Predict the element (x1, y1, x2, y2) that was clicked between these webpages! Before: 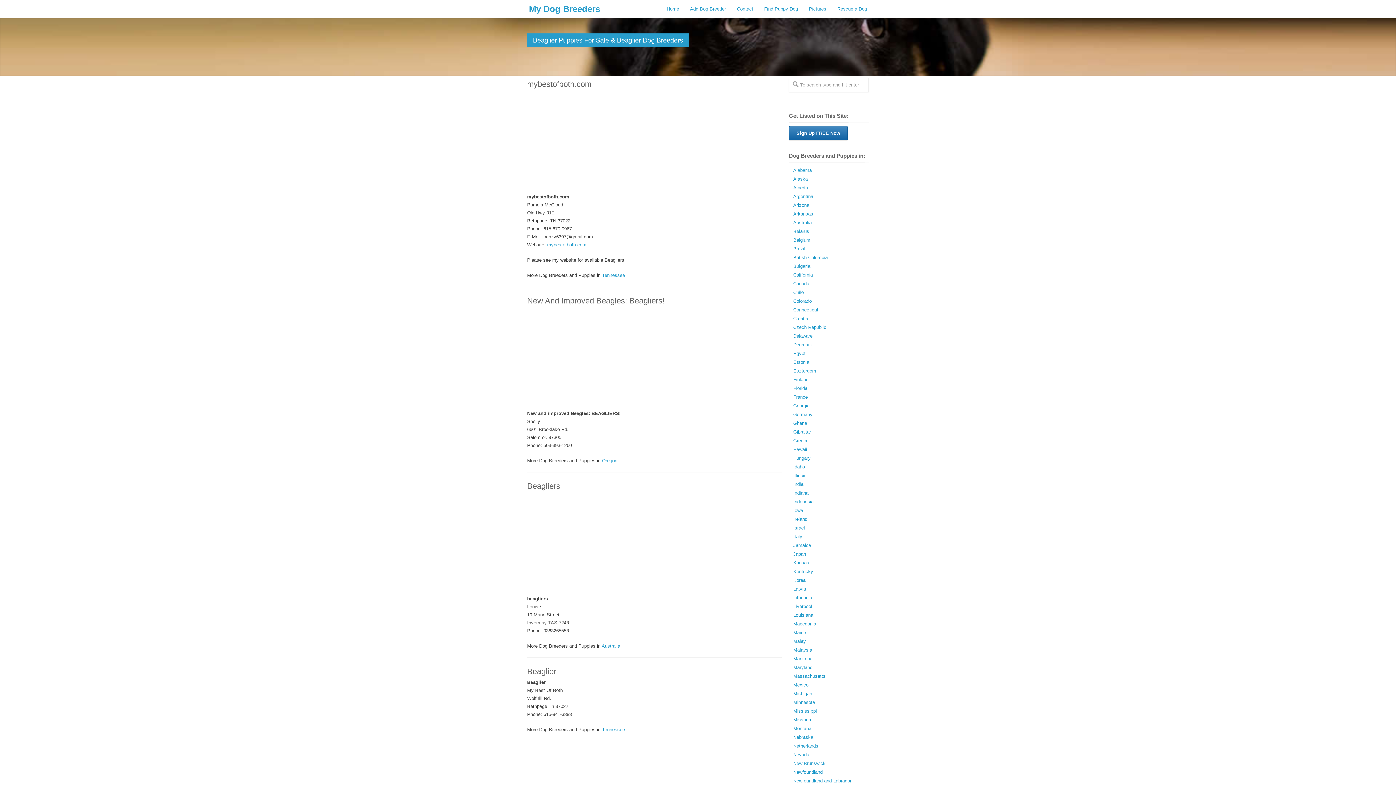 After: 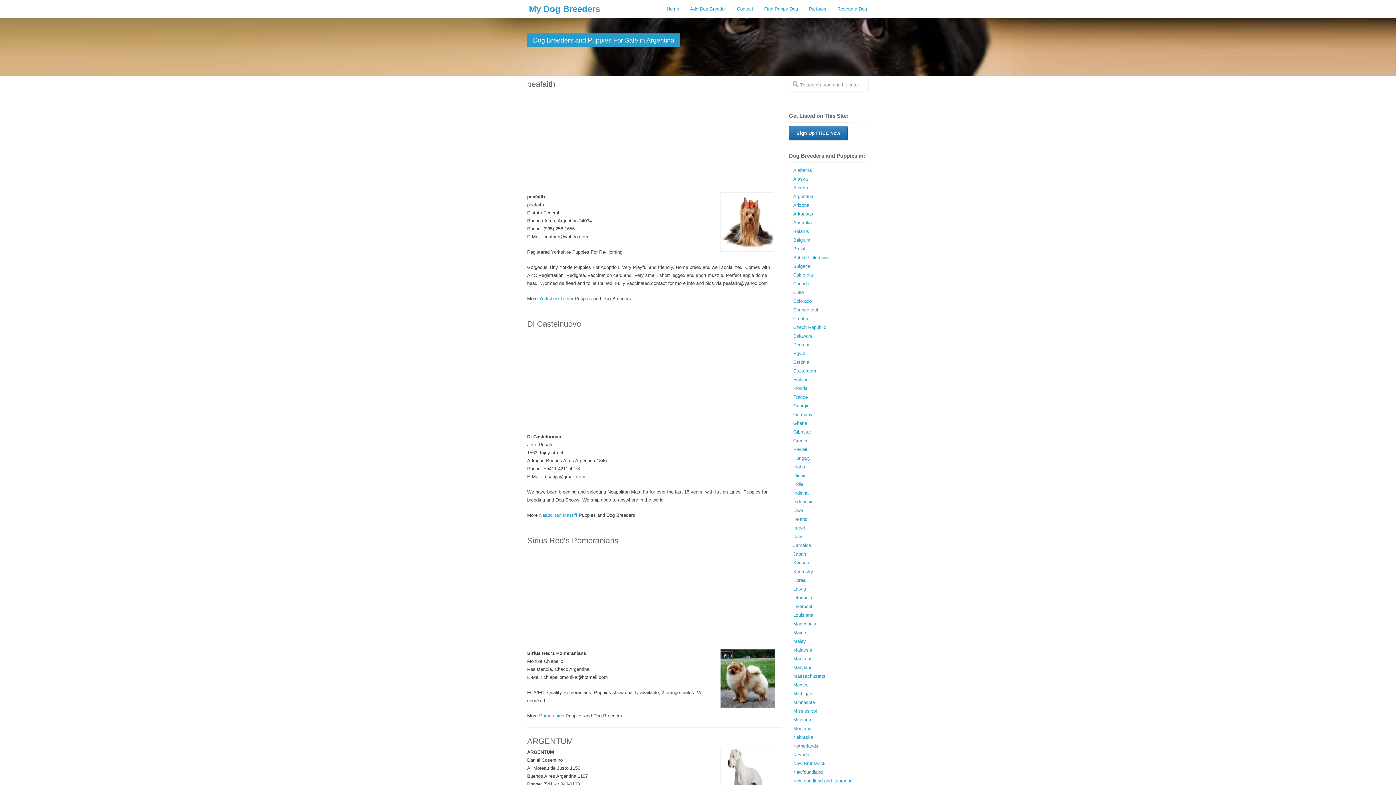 Action: label: Argentina (7 Dog Breeders with Puppies Available) bbox: (793, 193, 813, 199)